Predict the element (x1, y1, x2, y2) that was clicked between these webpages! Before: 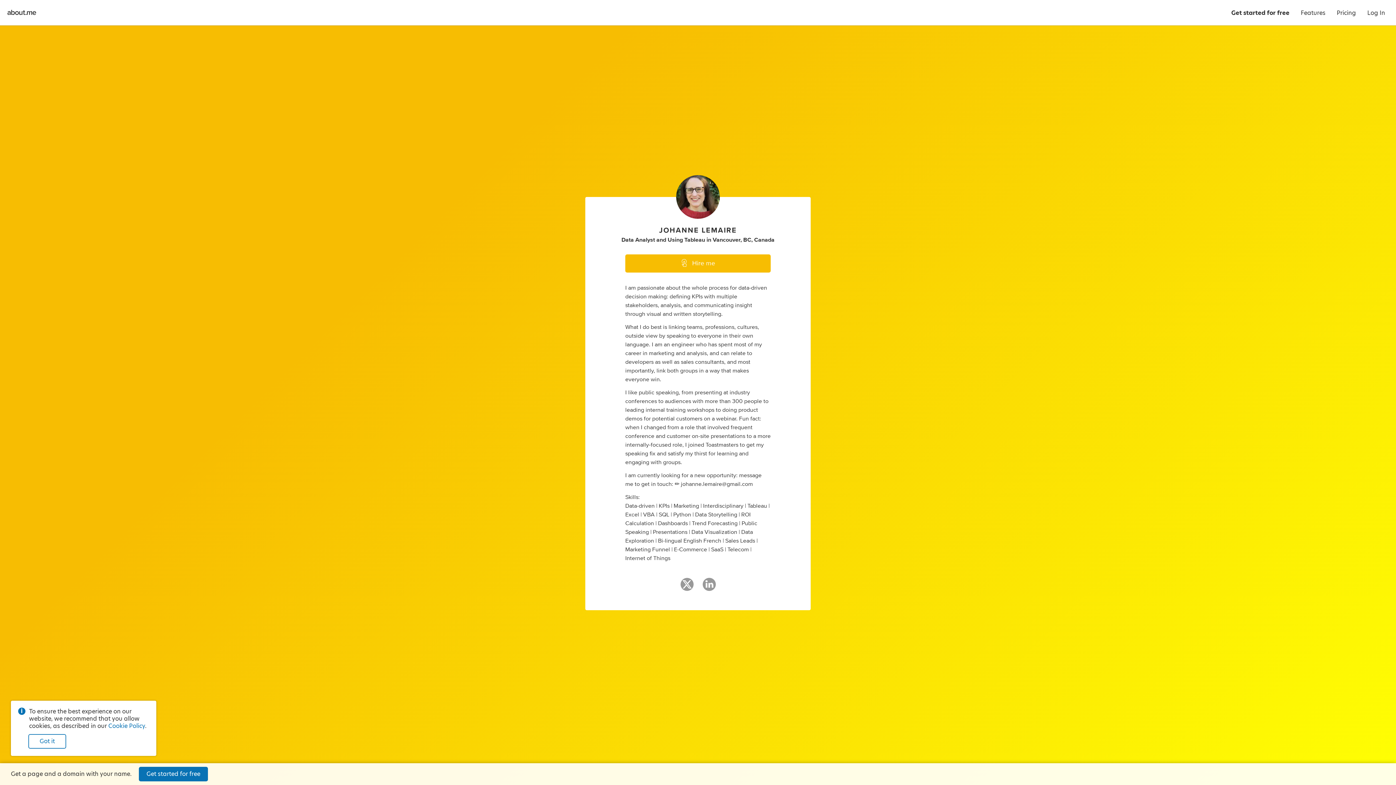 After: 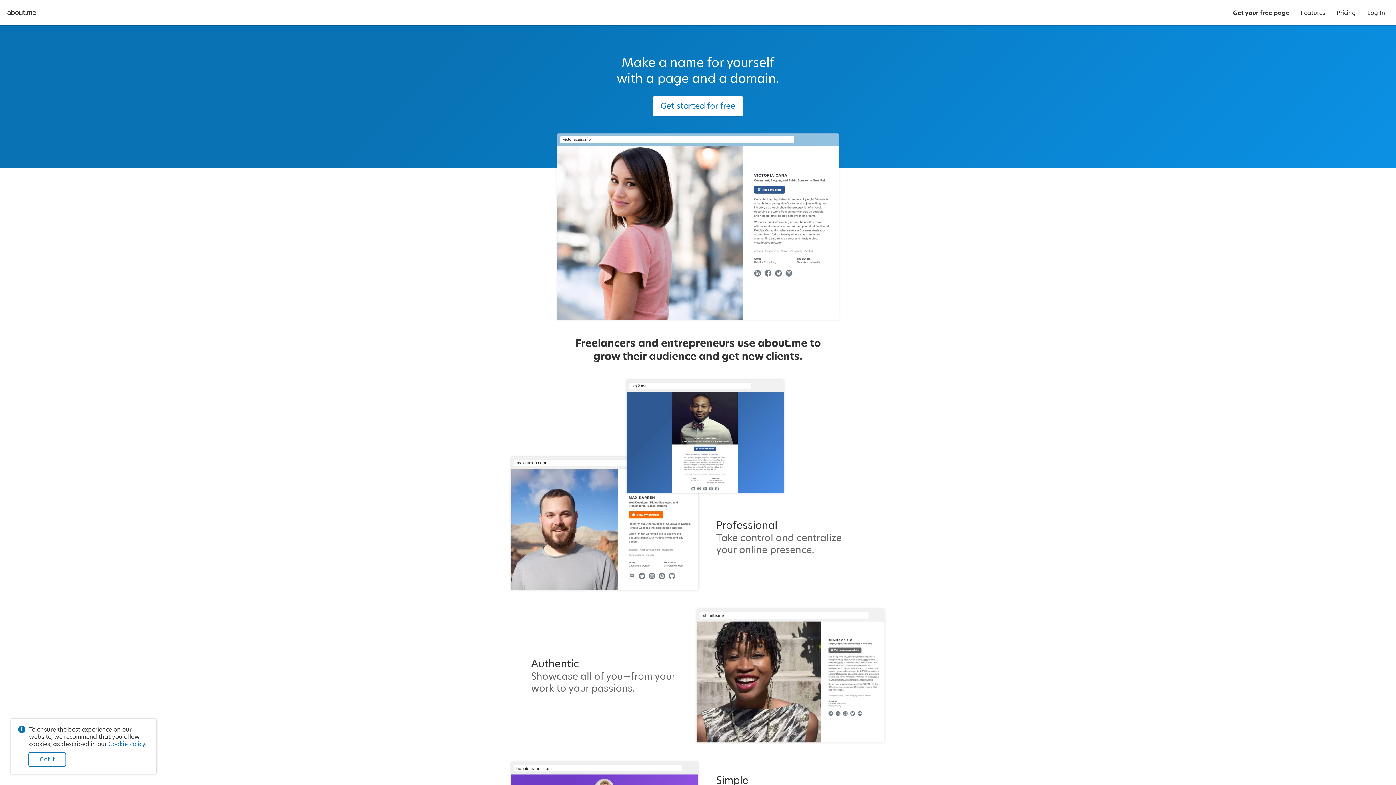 Action: bbox: (138, 767, 208, 781) label: Get started for free